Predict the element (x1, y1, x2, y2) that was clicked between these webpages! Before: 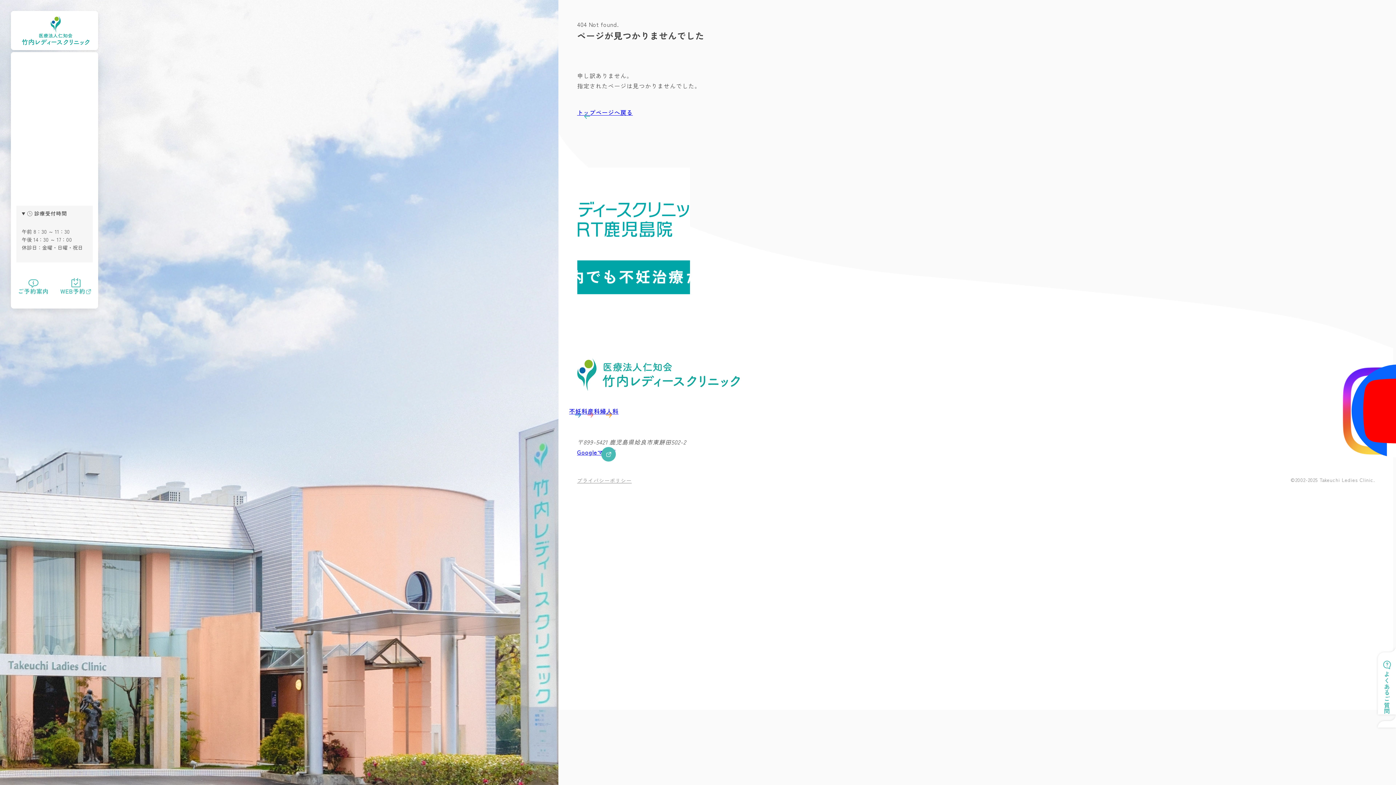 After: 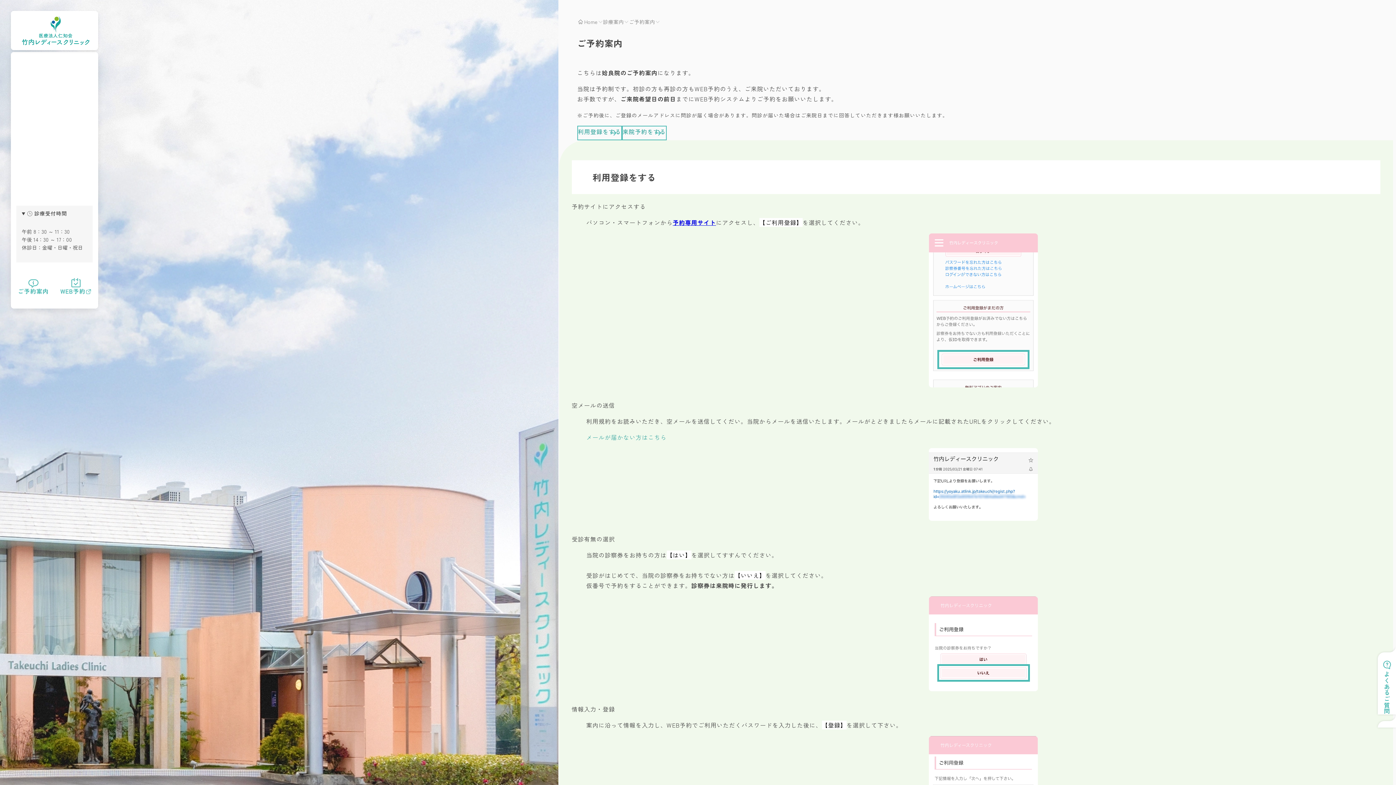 Action: bbox: (12, 273, 53, 298) label: ご予約案内